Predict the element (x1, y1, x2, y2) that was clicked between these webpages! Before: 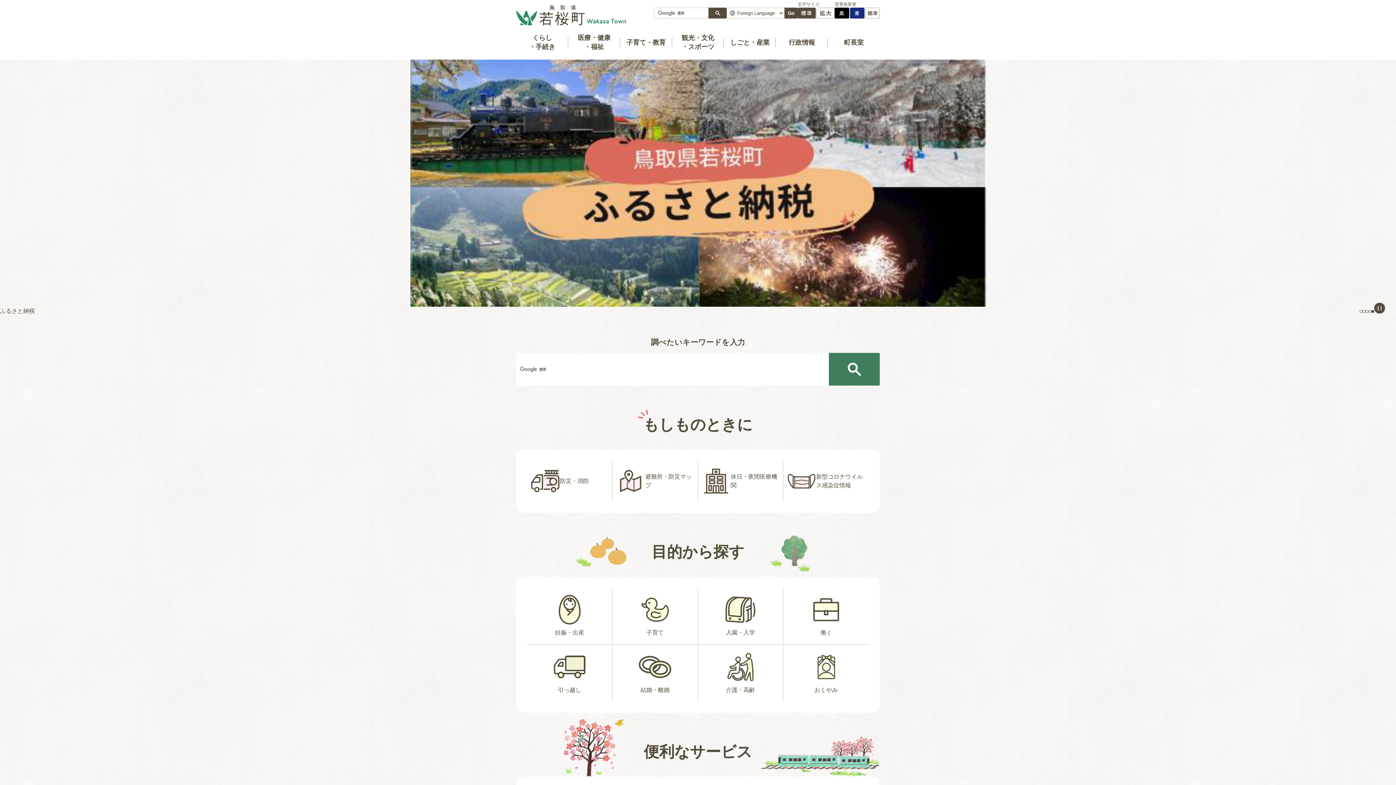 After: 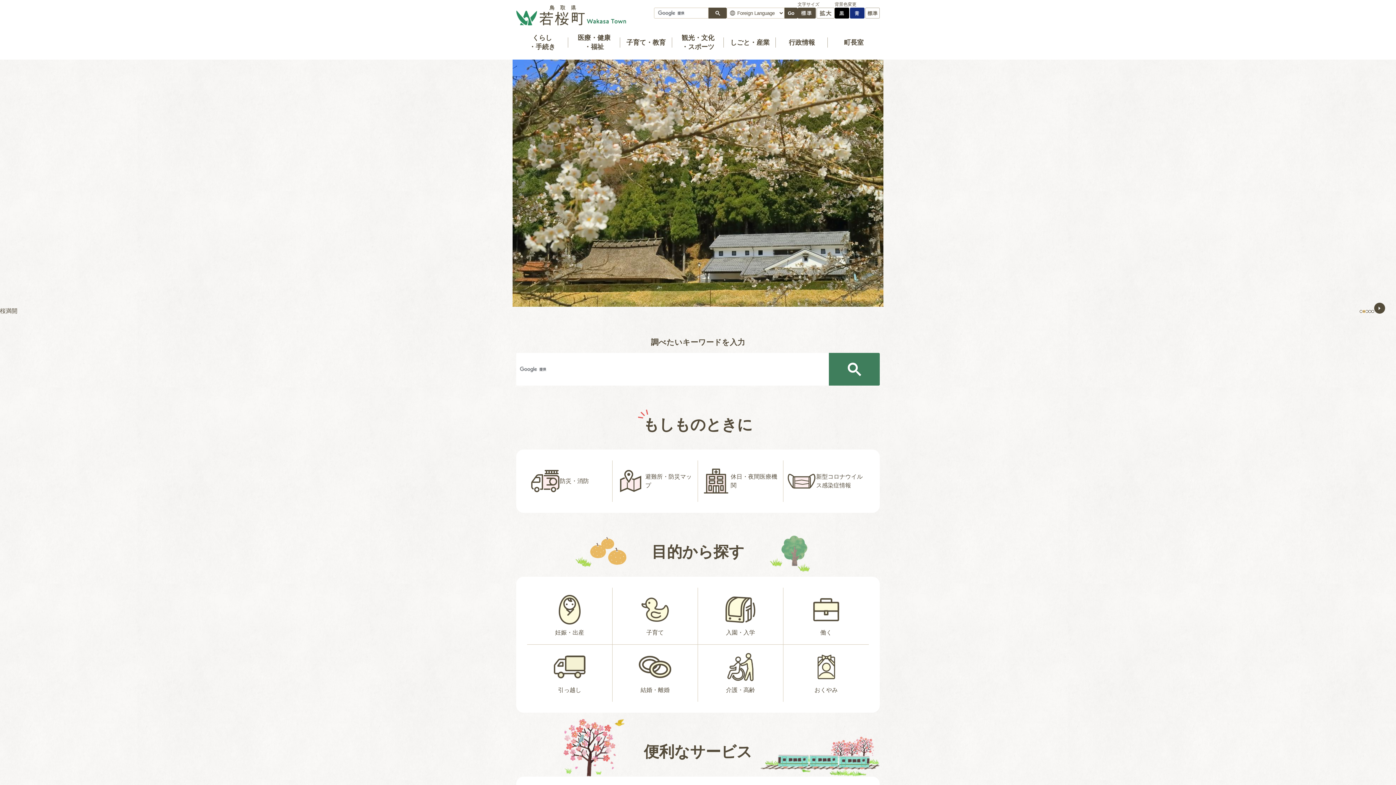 Action: label: 2枚目のスライドを表示中 bbox: (1362, 310, 1365, 313)